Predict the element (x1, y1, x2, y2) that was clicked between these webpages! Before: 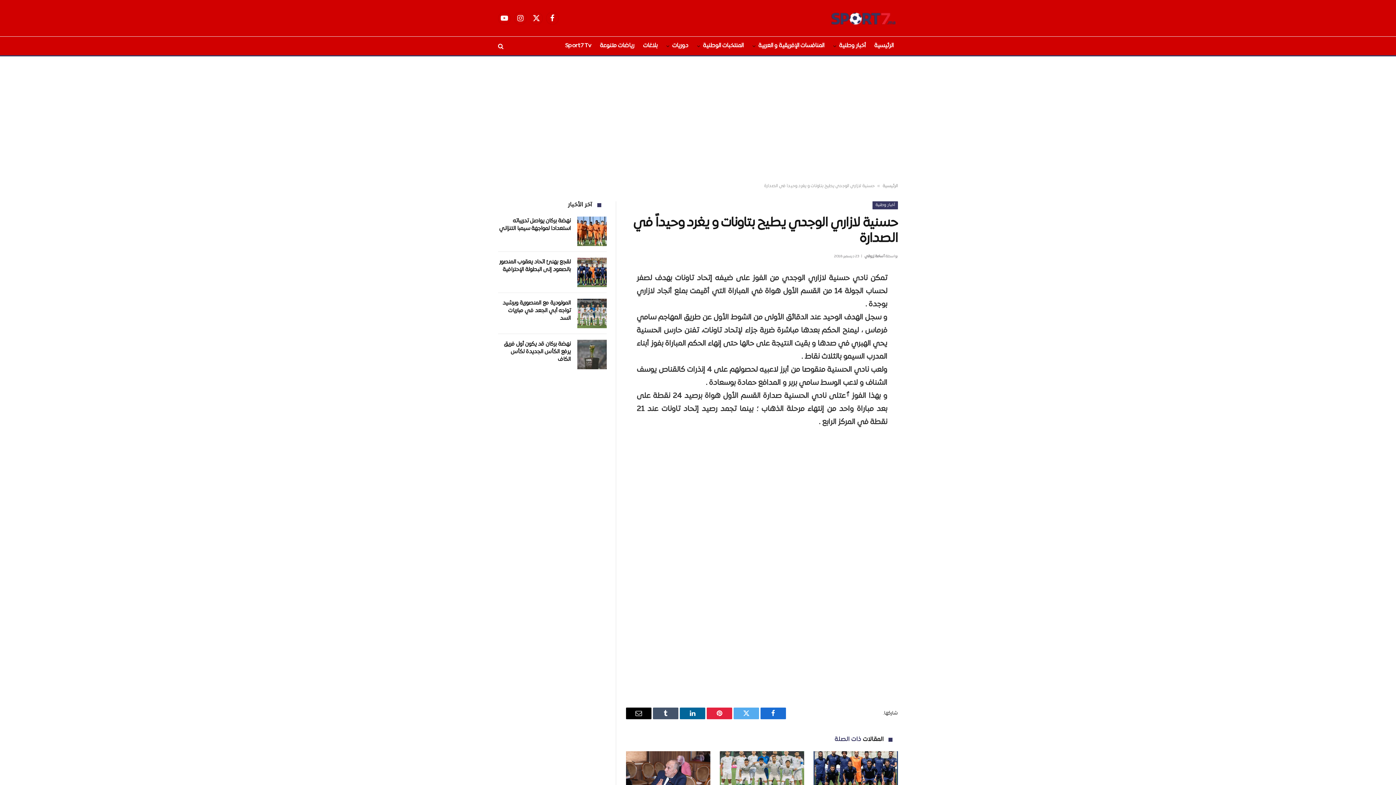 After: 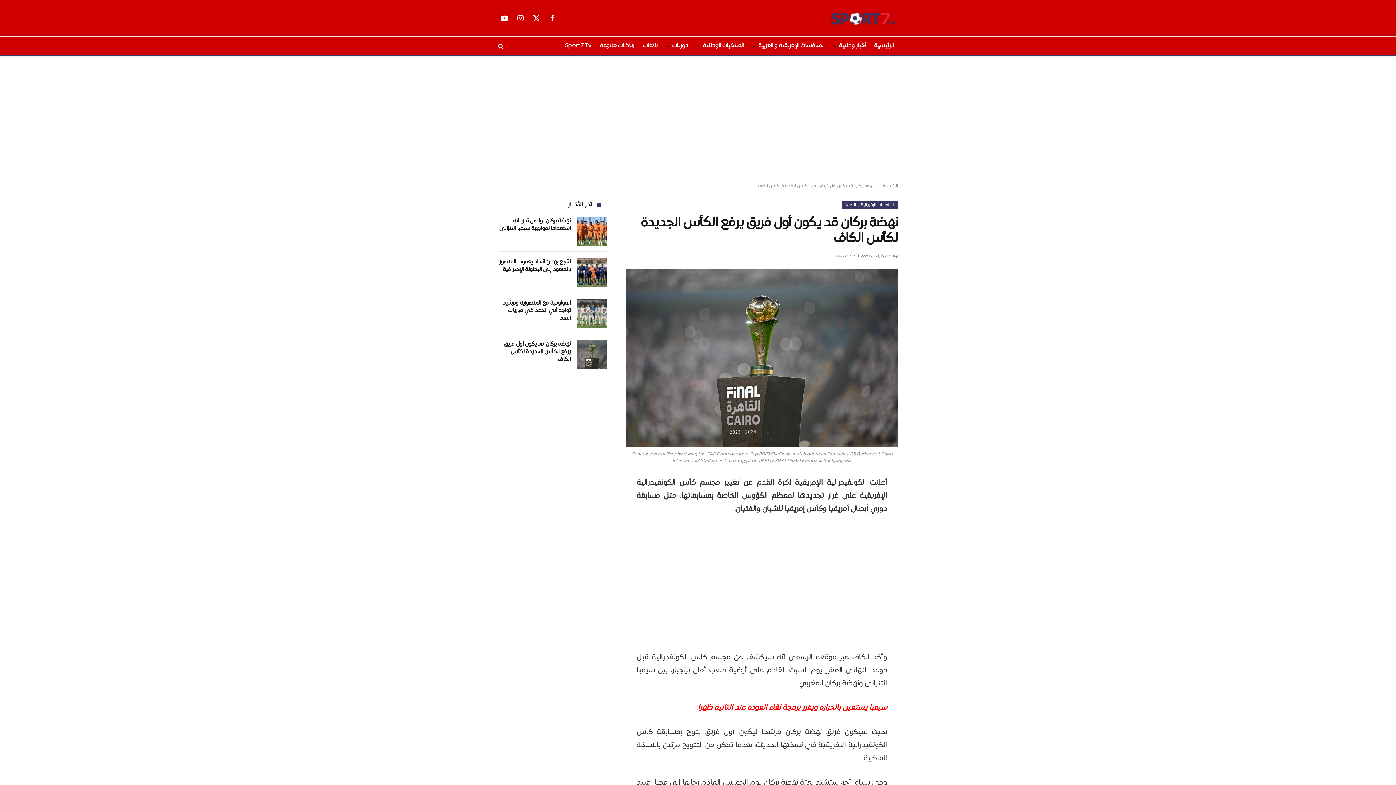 Action: bbox: (577, 340, 606, 369)